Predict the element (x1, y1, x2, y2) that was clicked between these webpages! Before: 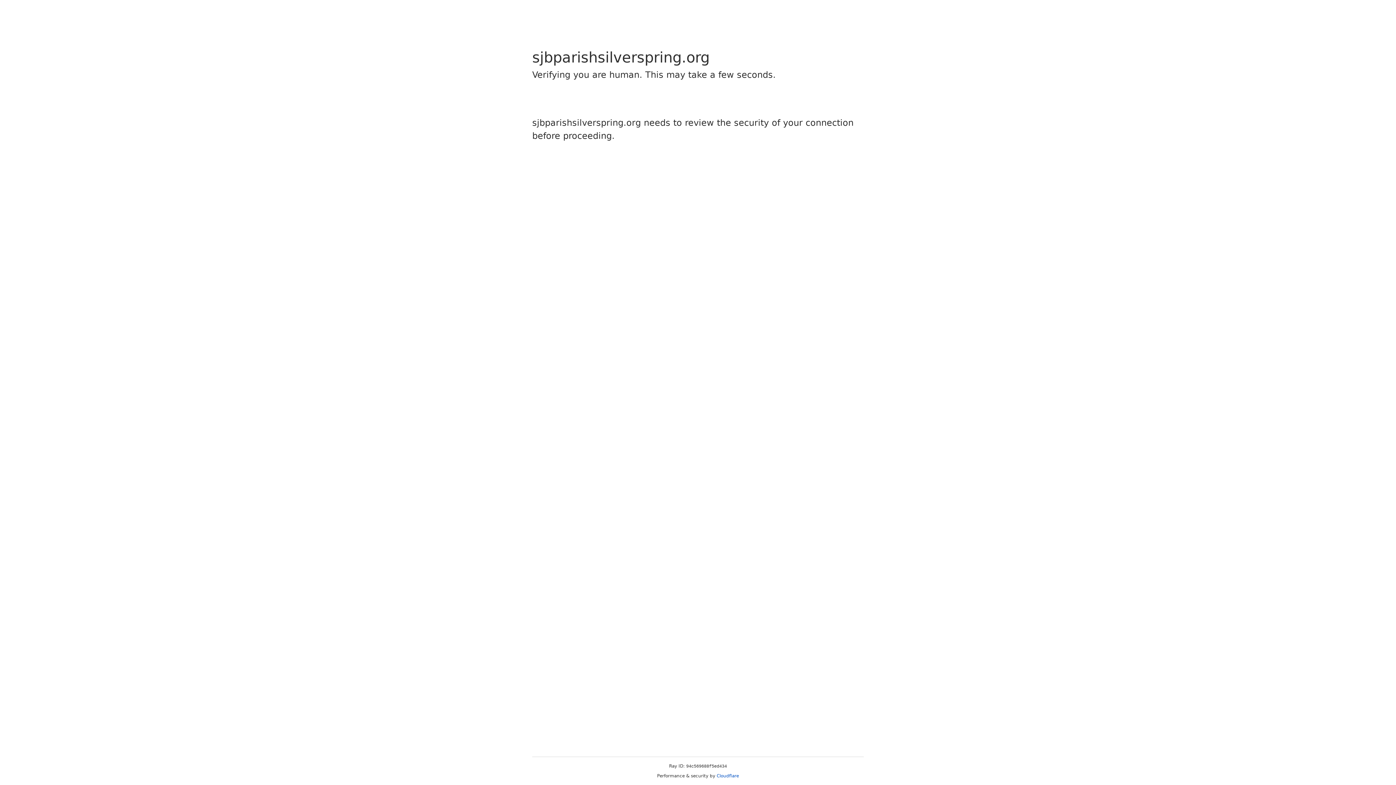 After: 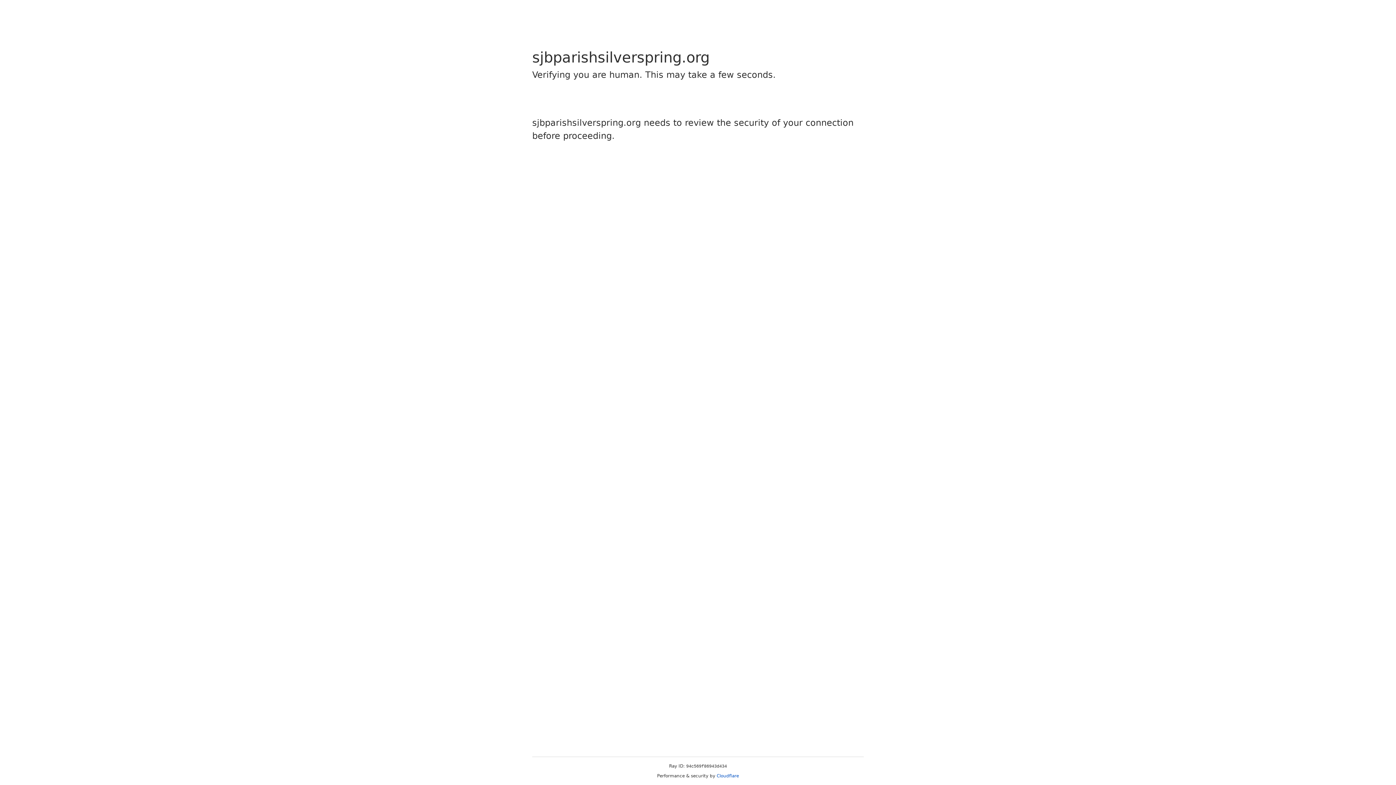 Action: bbox: (716, 773, 739, 778) label: Cloudflare